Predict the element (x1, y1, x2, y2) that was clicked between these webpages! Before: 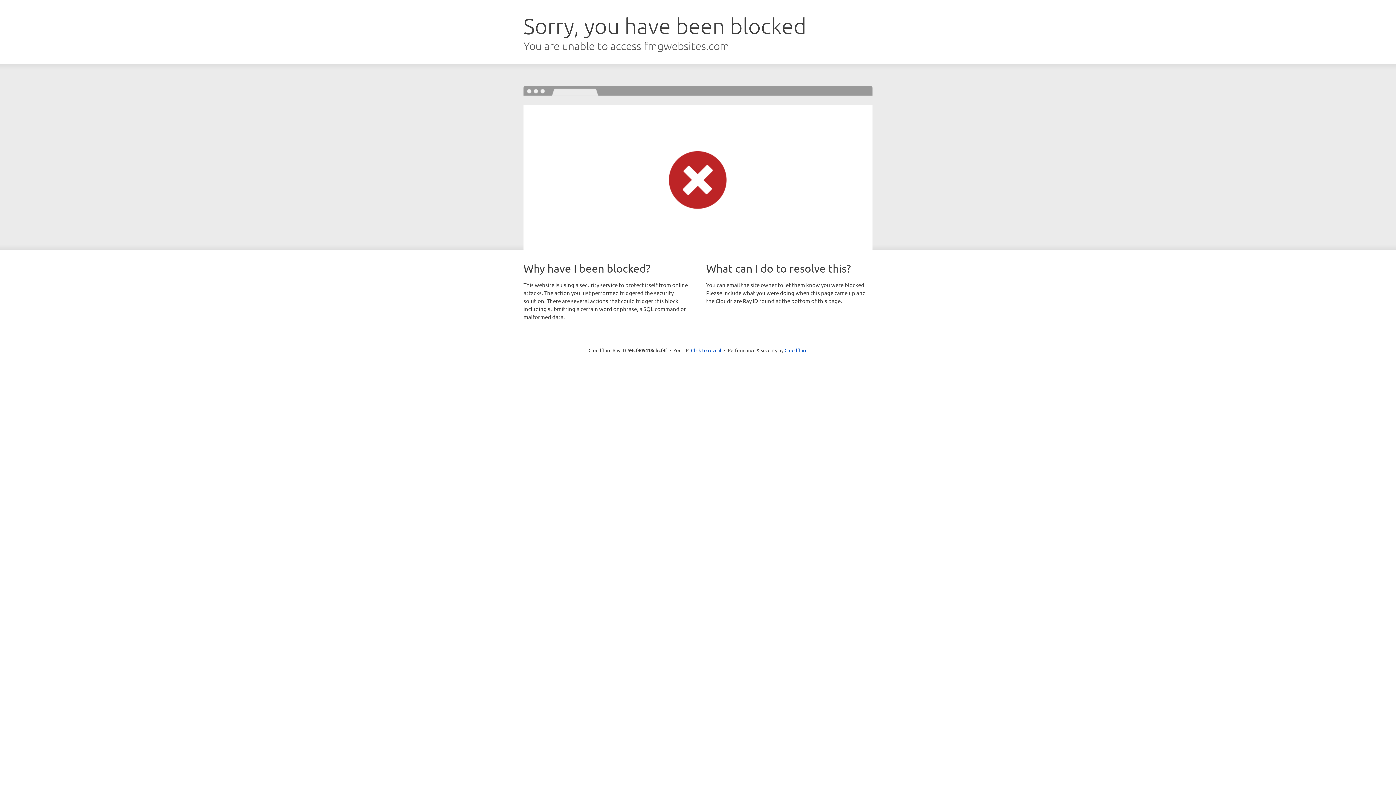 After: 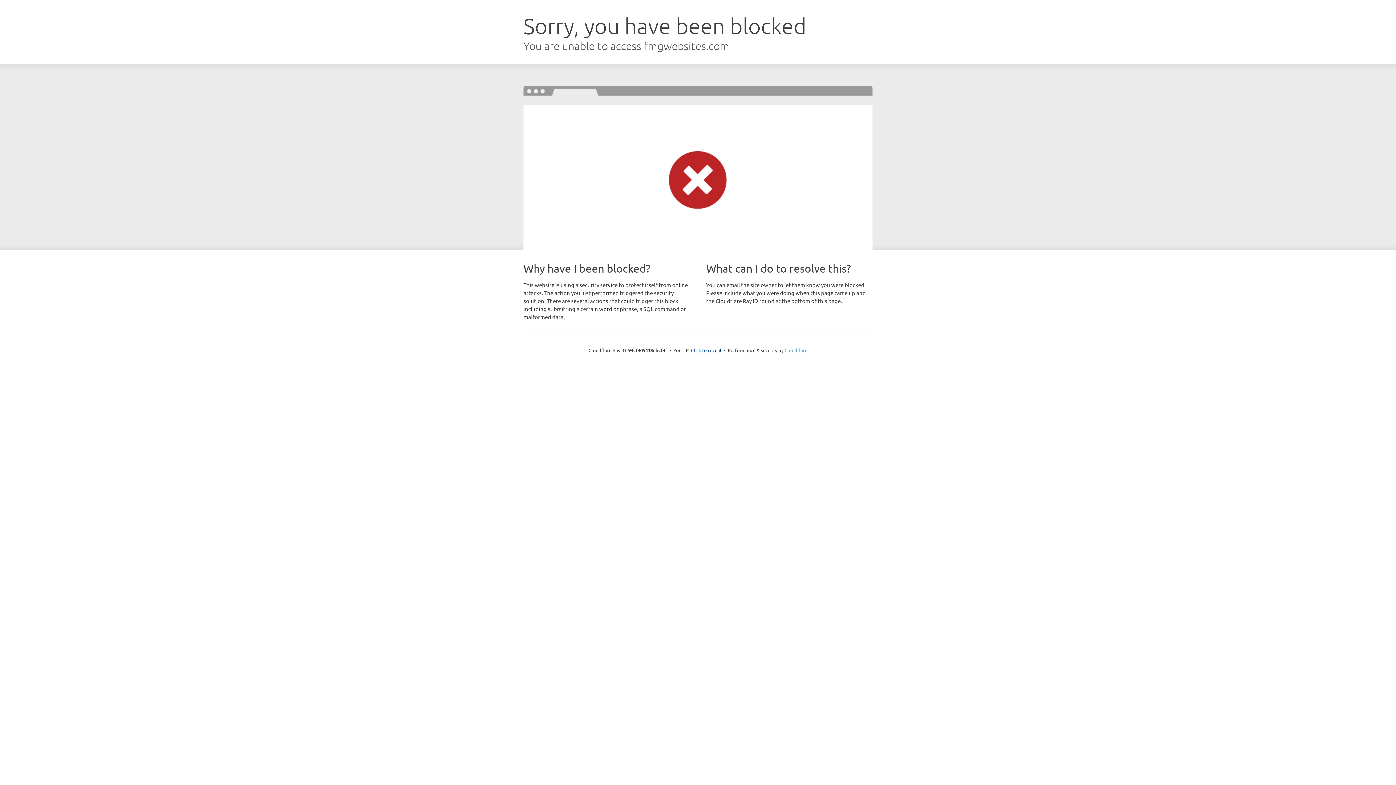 Action: label: Cloudflare bbox: (784, 347, 807, 353)